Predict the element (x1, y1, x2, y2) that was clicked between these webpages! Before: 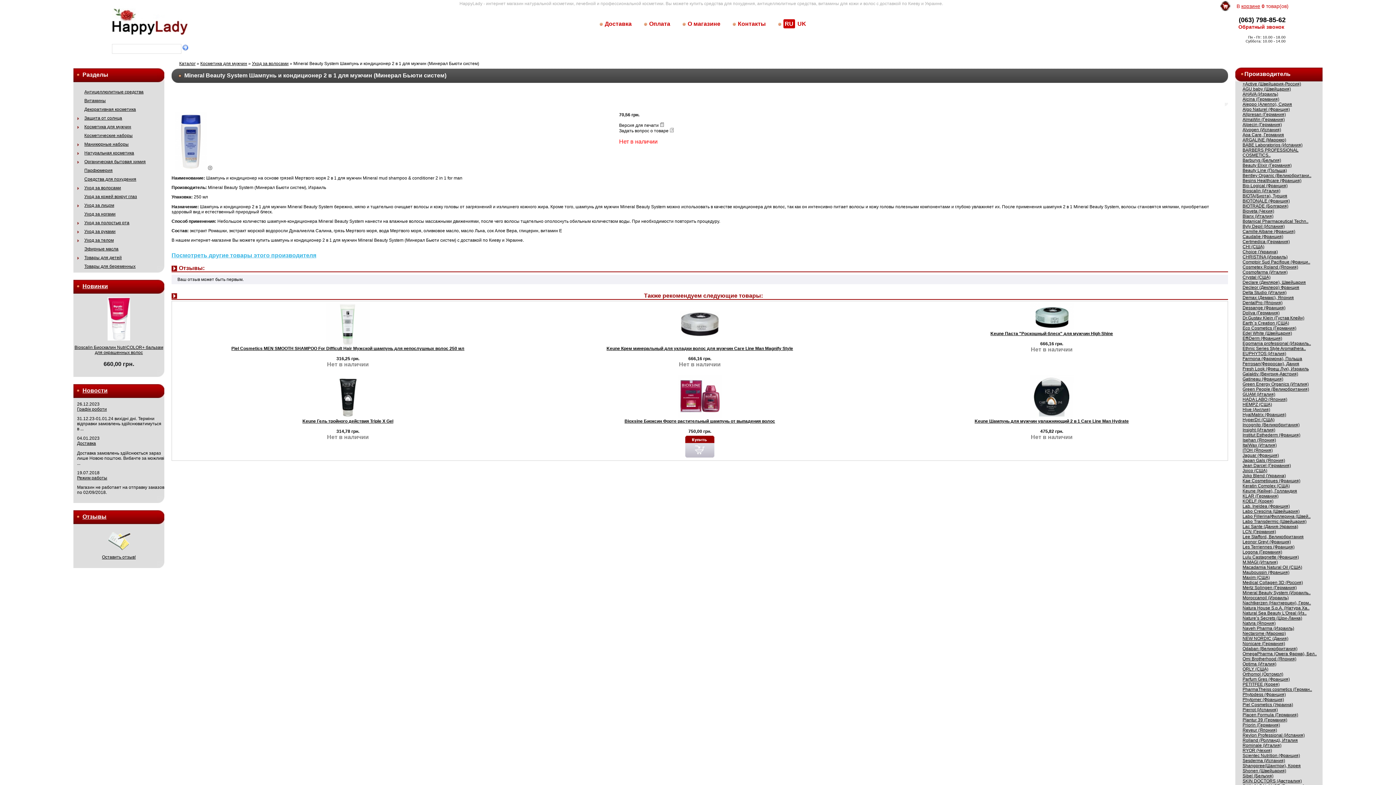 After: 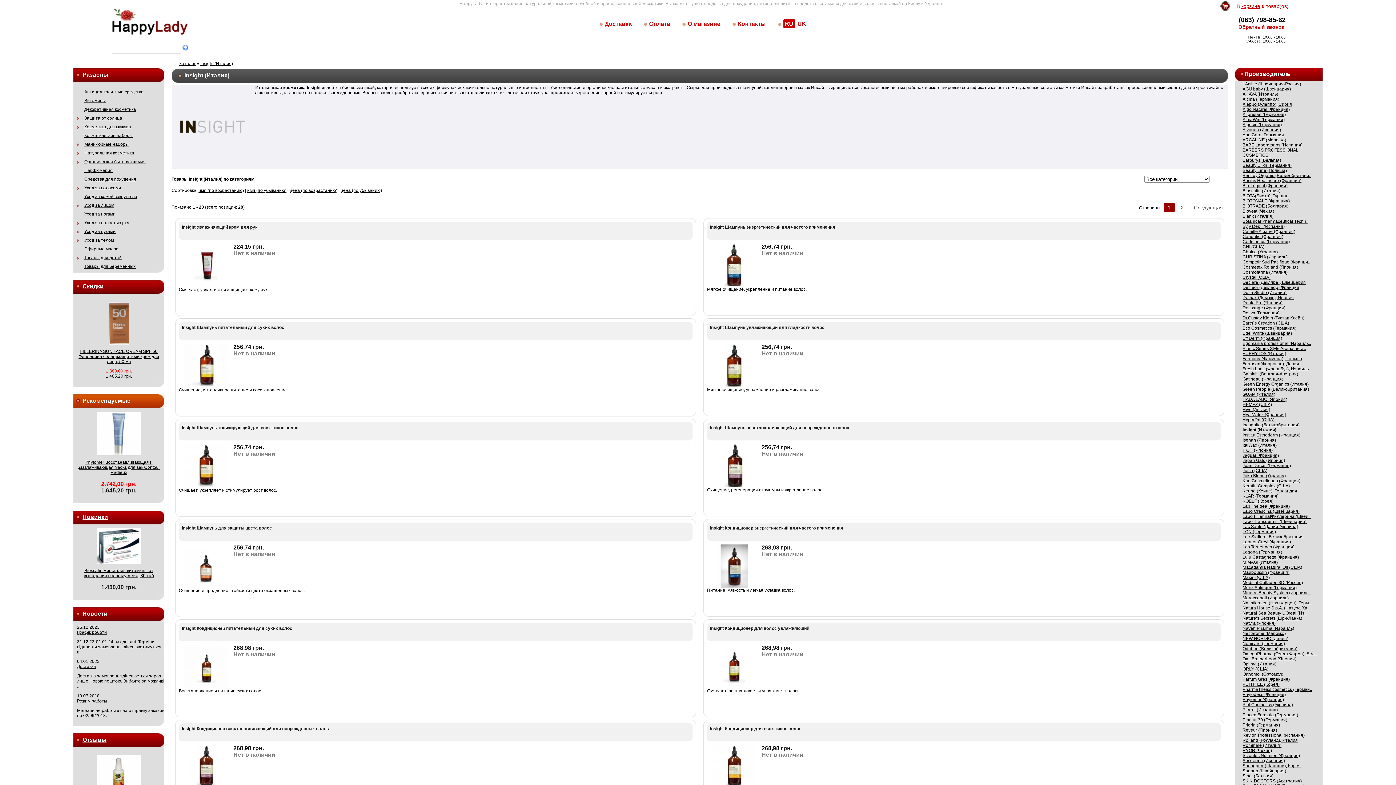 Action: label: Insight (Италия) bbox: (1242, 427, 1275, 432)